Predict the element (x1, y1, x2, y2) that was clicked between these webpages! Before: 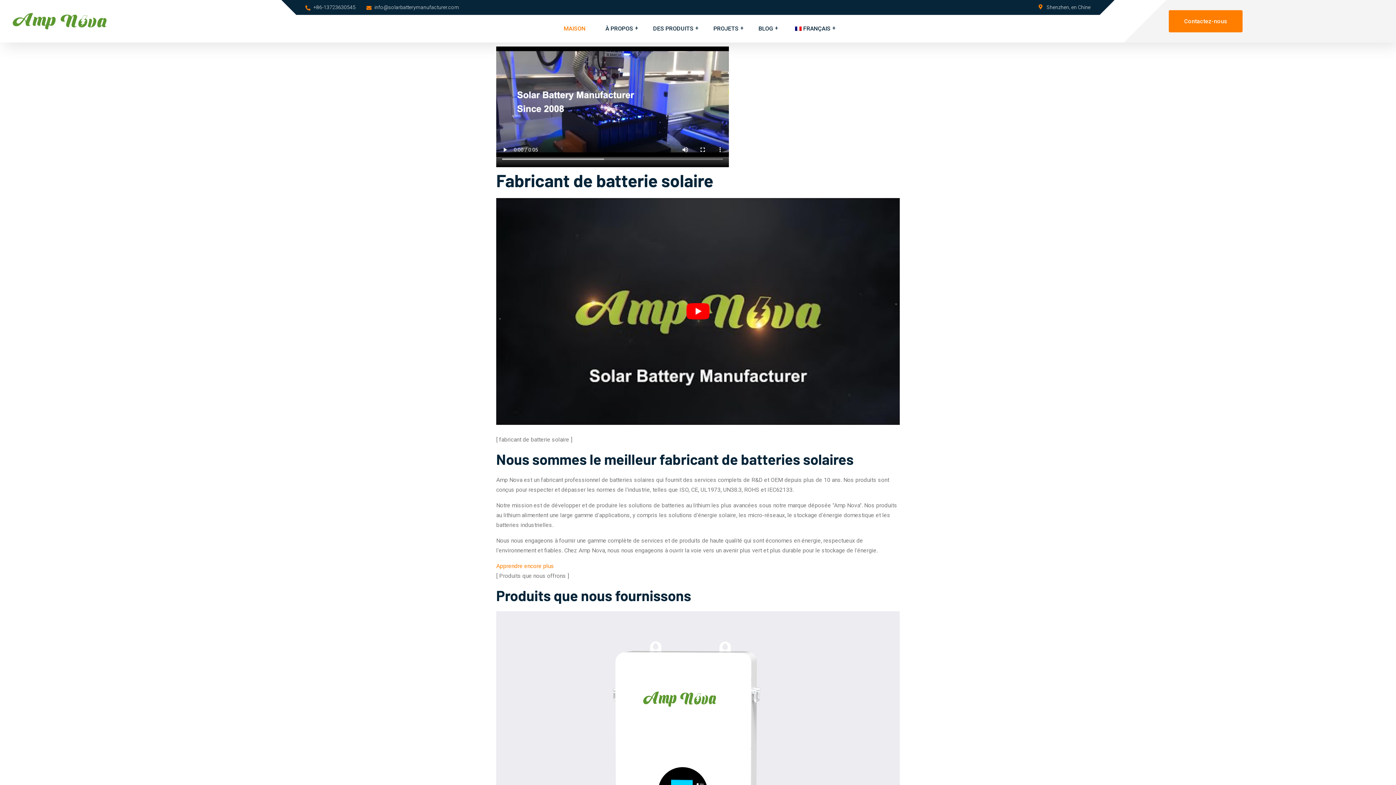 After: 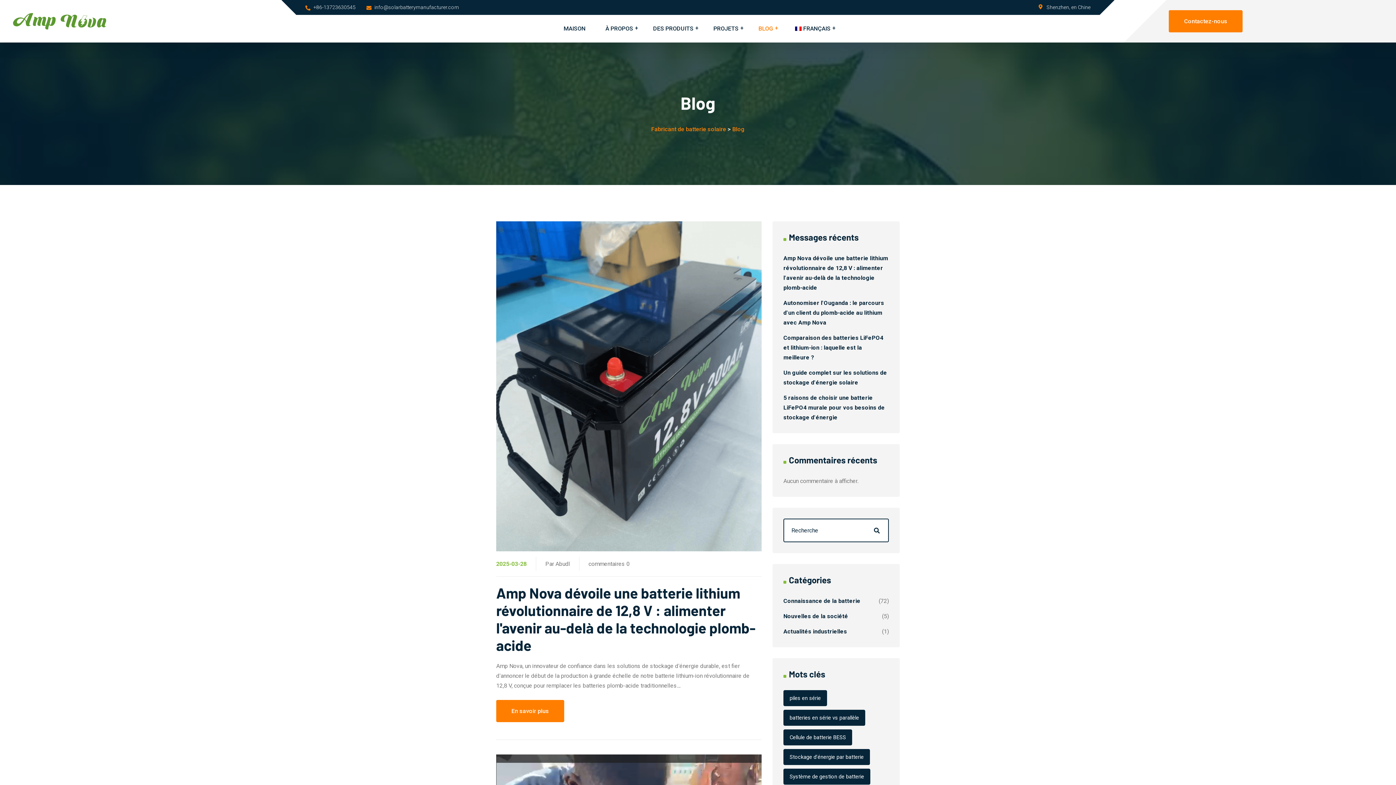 Action: bbox: (755, 14, 778, 42) label: BLOG